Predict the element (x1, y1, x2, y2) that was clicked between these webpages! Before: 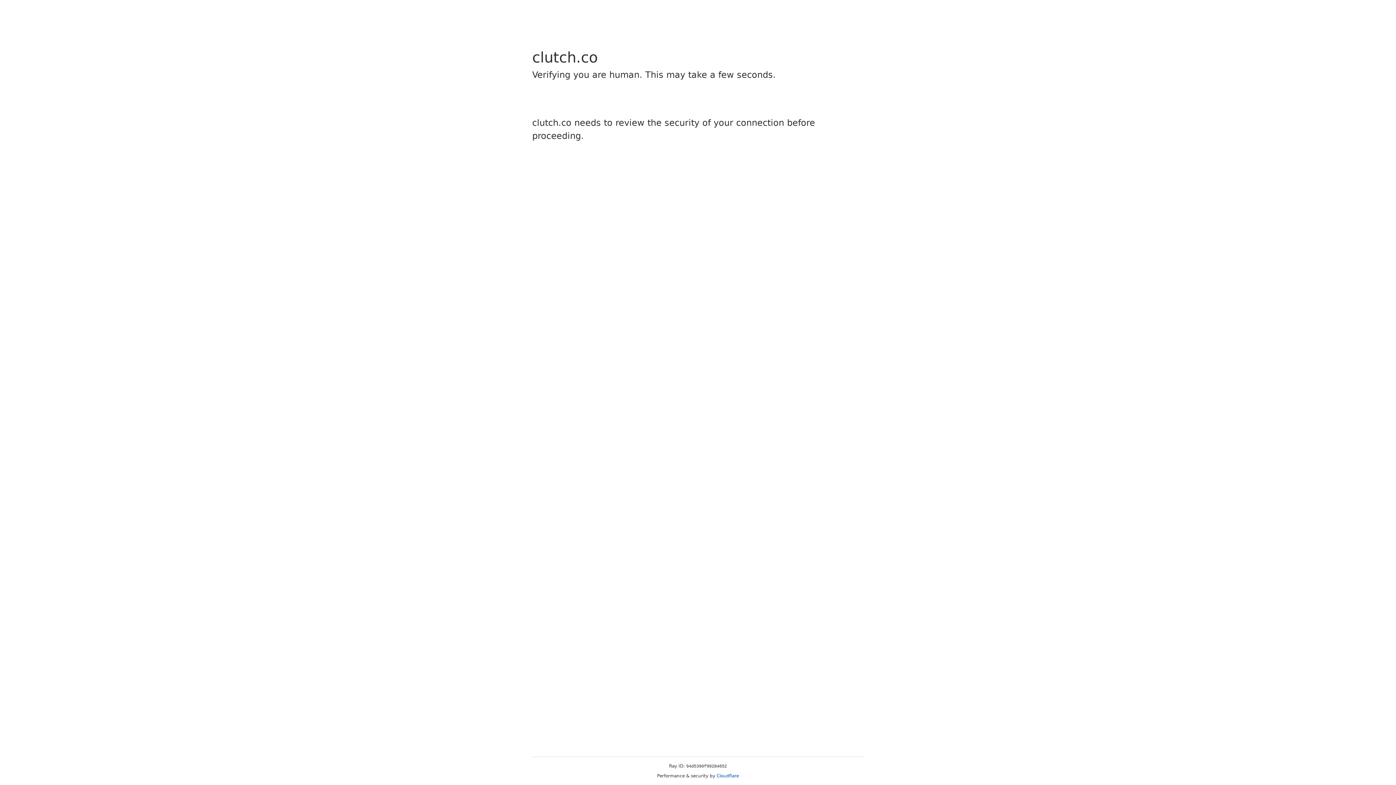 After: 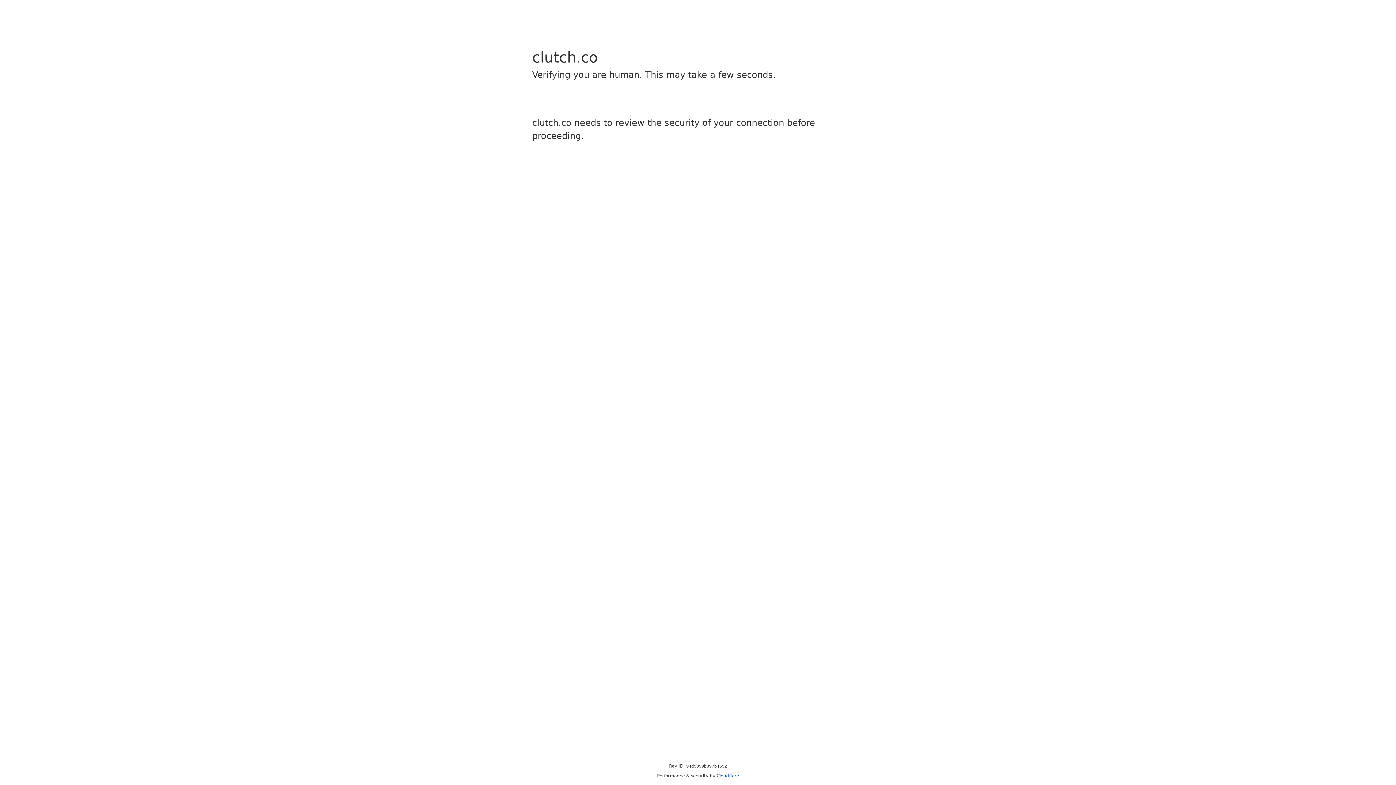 Action: bbox: (716, 773, 739, 778) label: Cloudflare